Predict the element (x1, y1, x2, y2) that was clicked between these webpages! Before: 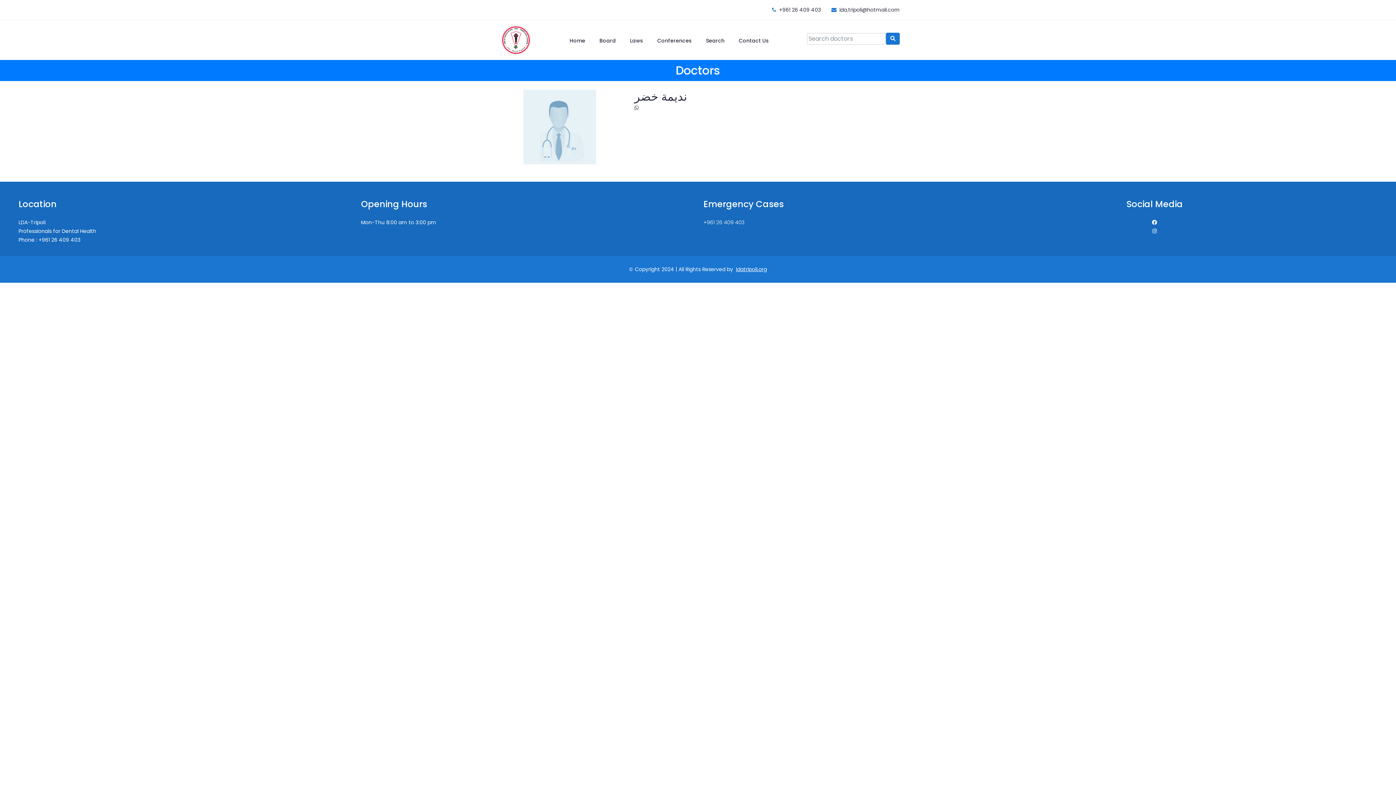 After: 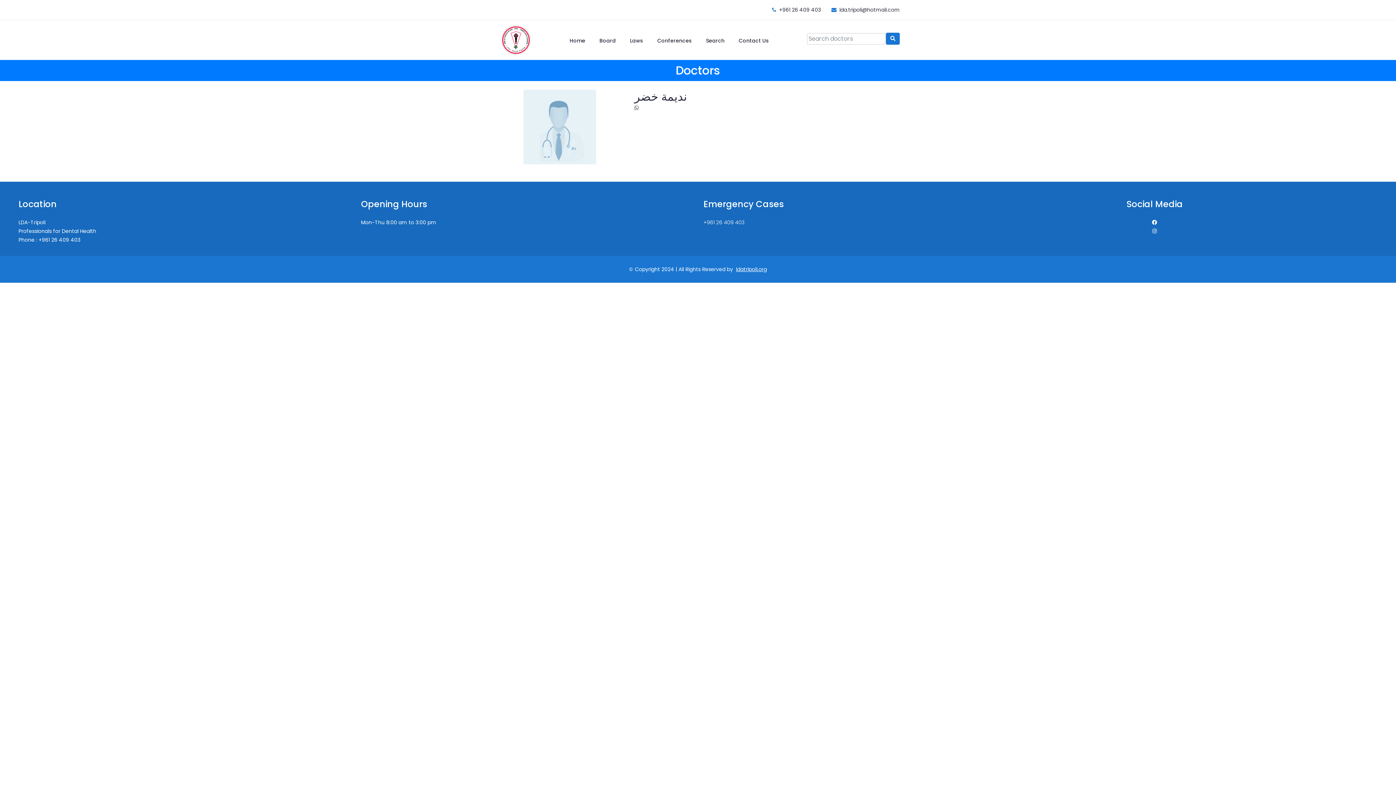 Action: bbox: (1152, 227, 1157, 234)